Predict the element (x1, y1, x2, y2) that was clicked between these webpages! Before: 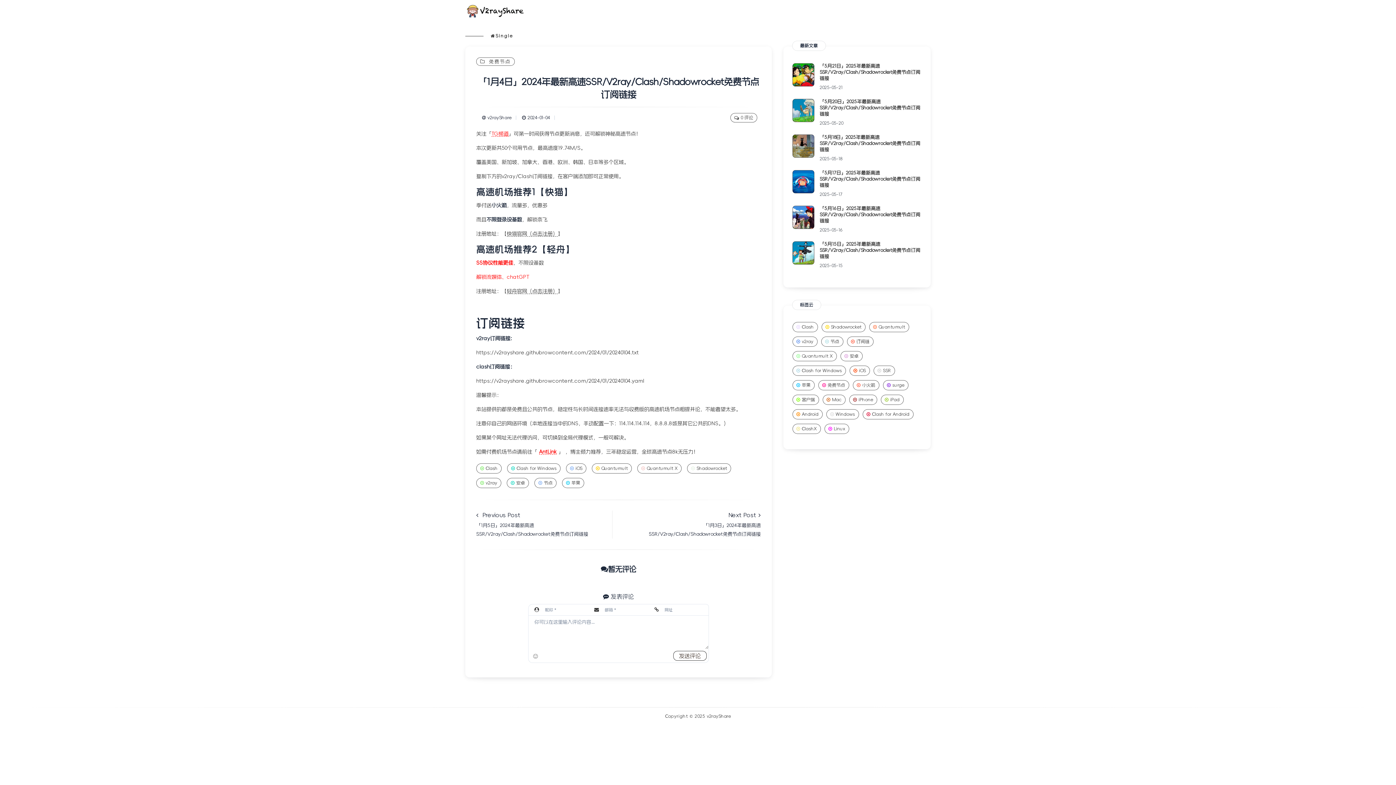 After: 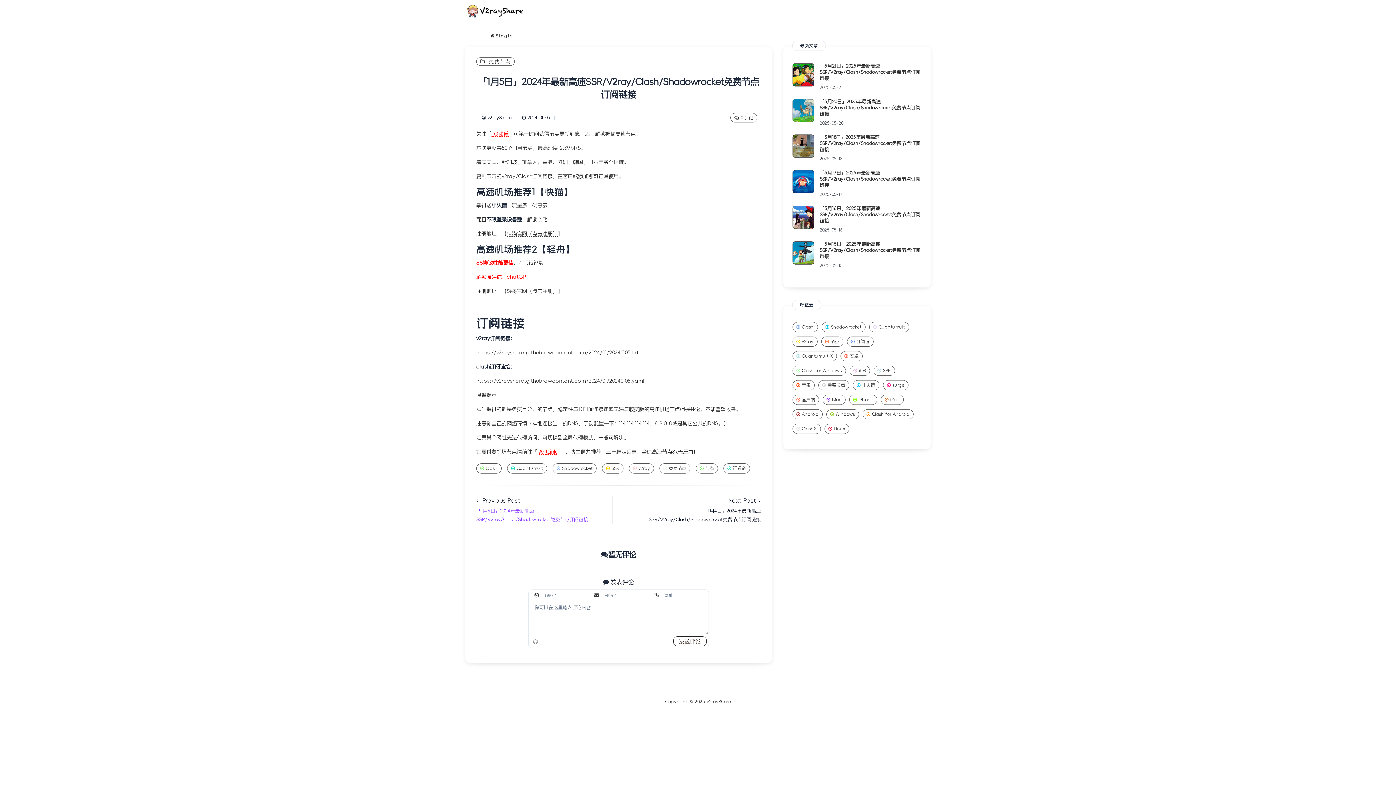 Action: bbox: (476, 512, 597, 538) label:  Previous Post
「1月5日」2024年最新高速SSR/V2ray/Clash/Shadowrocket免费节点订阅链接